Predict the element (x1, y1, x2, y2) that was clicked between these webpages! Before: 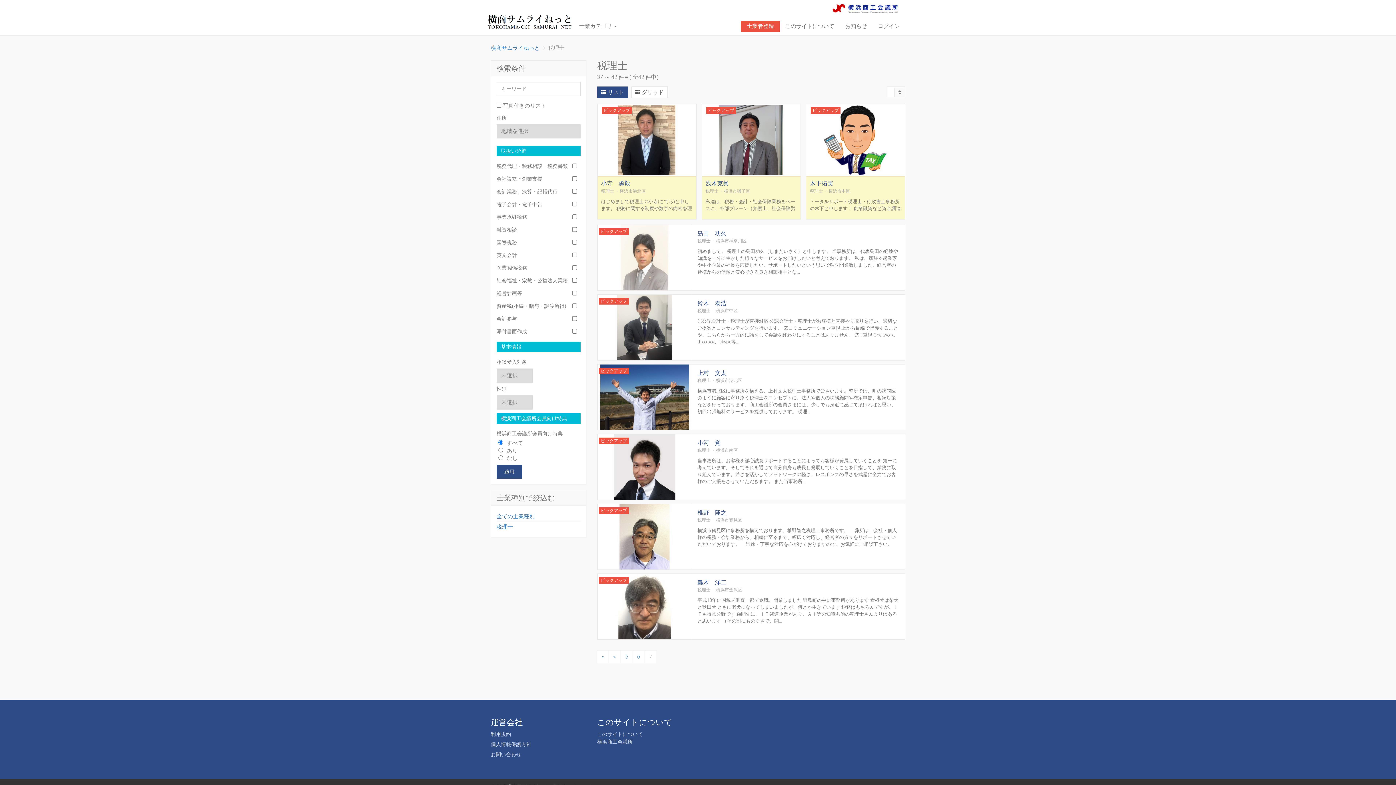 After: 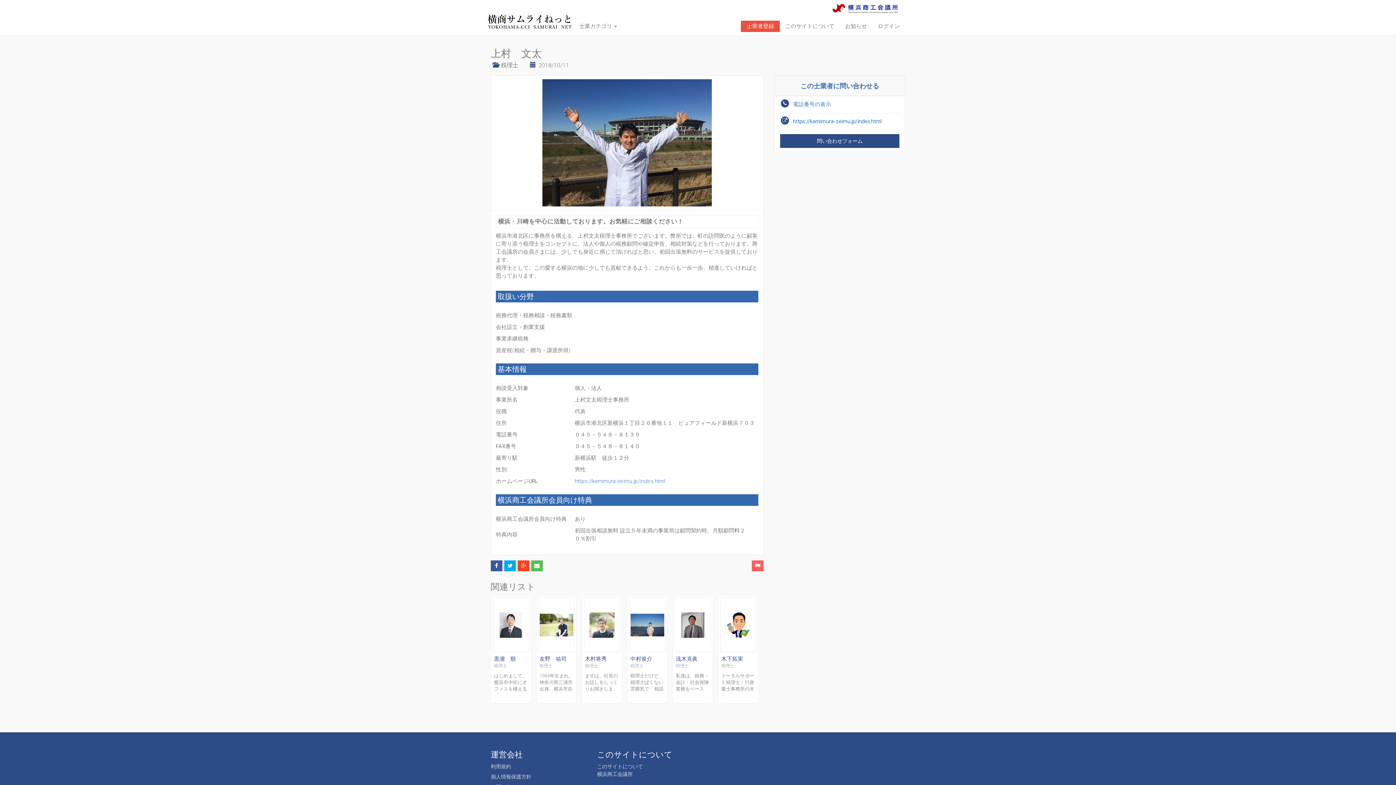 Action: bbox: (597, 364, 691, 431)